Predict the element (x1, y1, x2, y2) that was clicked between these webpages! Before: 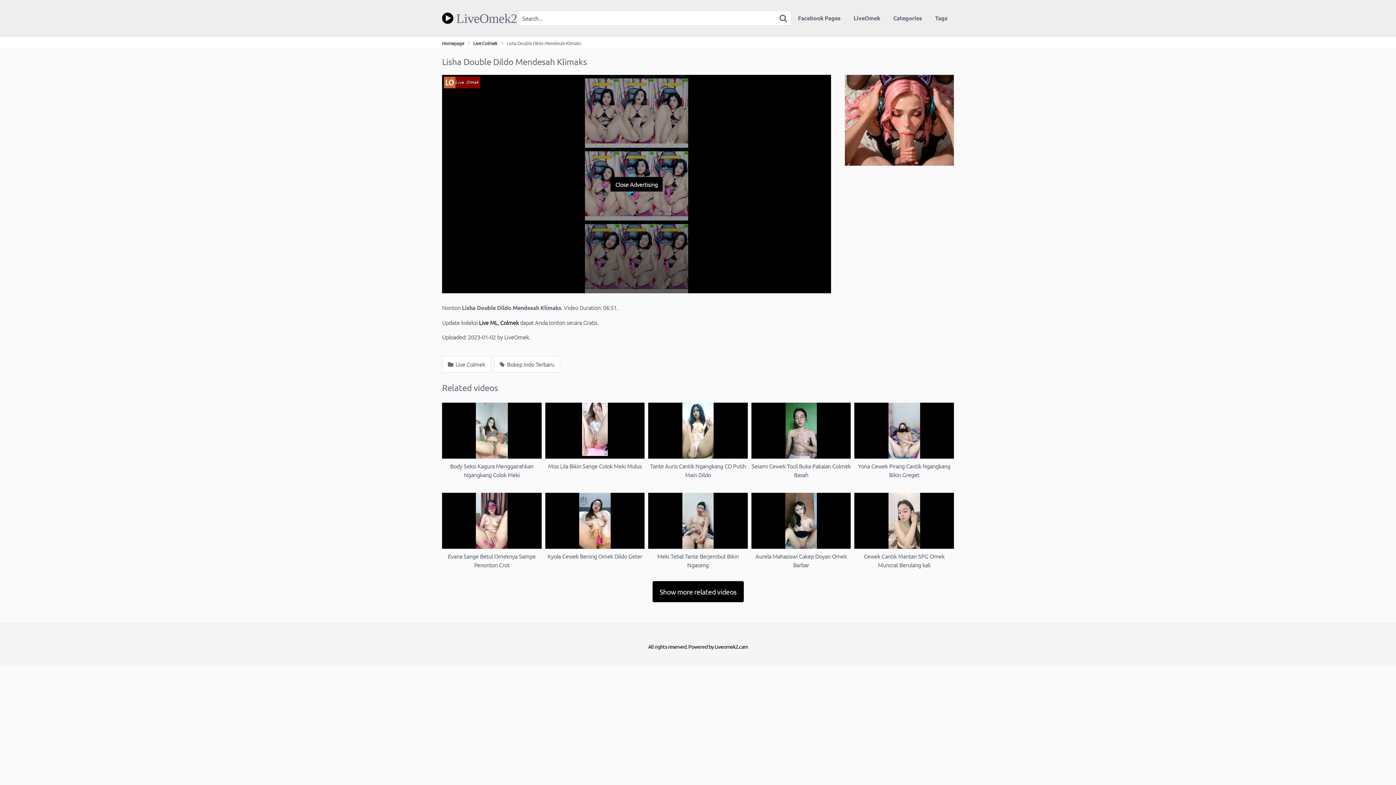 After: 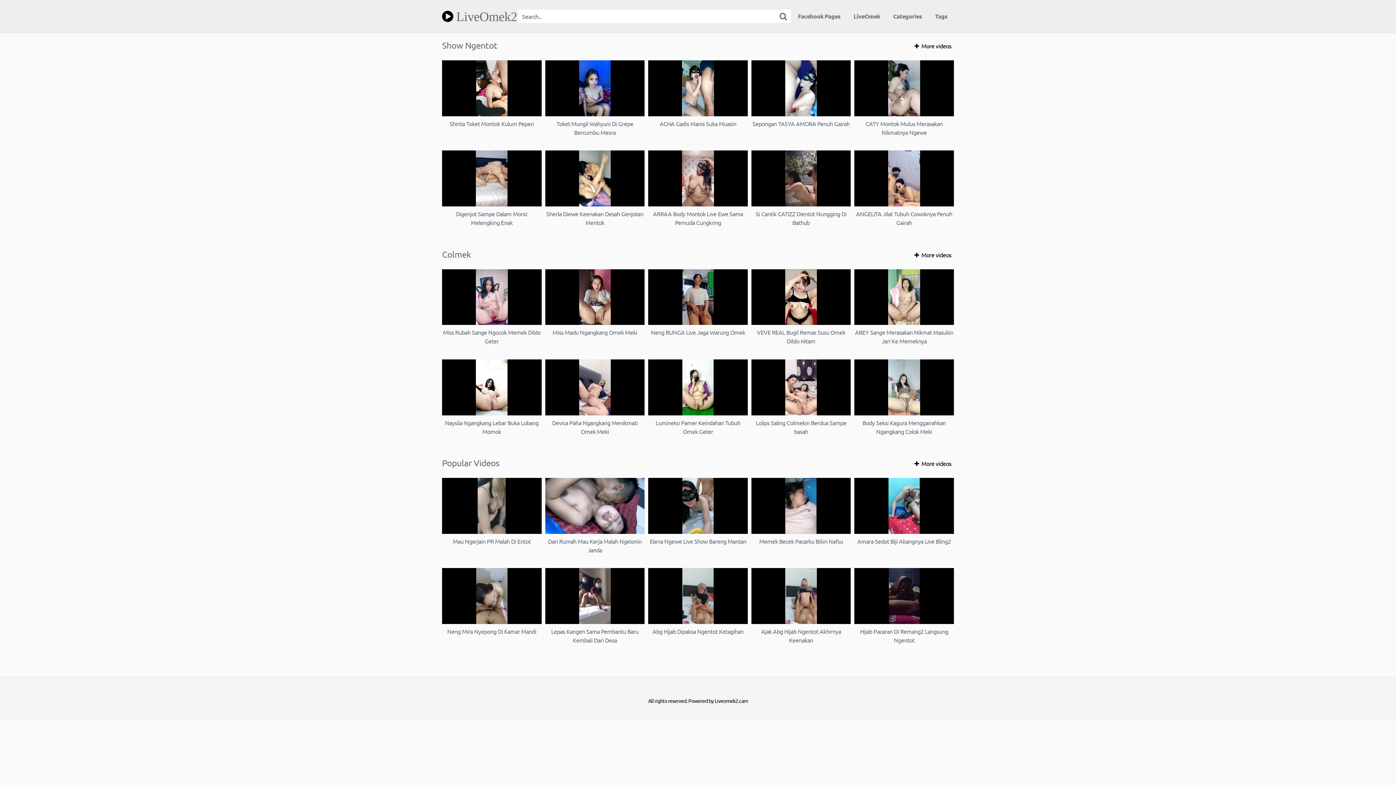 Action: label:  LiveOmek2 bbox: (442, 11, 517, 24)